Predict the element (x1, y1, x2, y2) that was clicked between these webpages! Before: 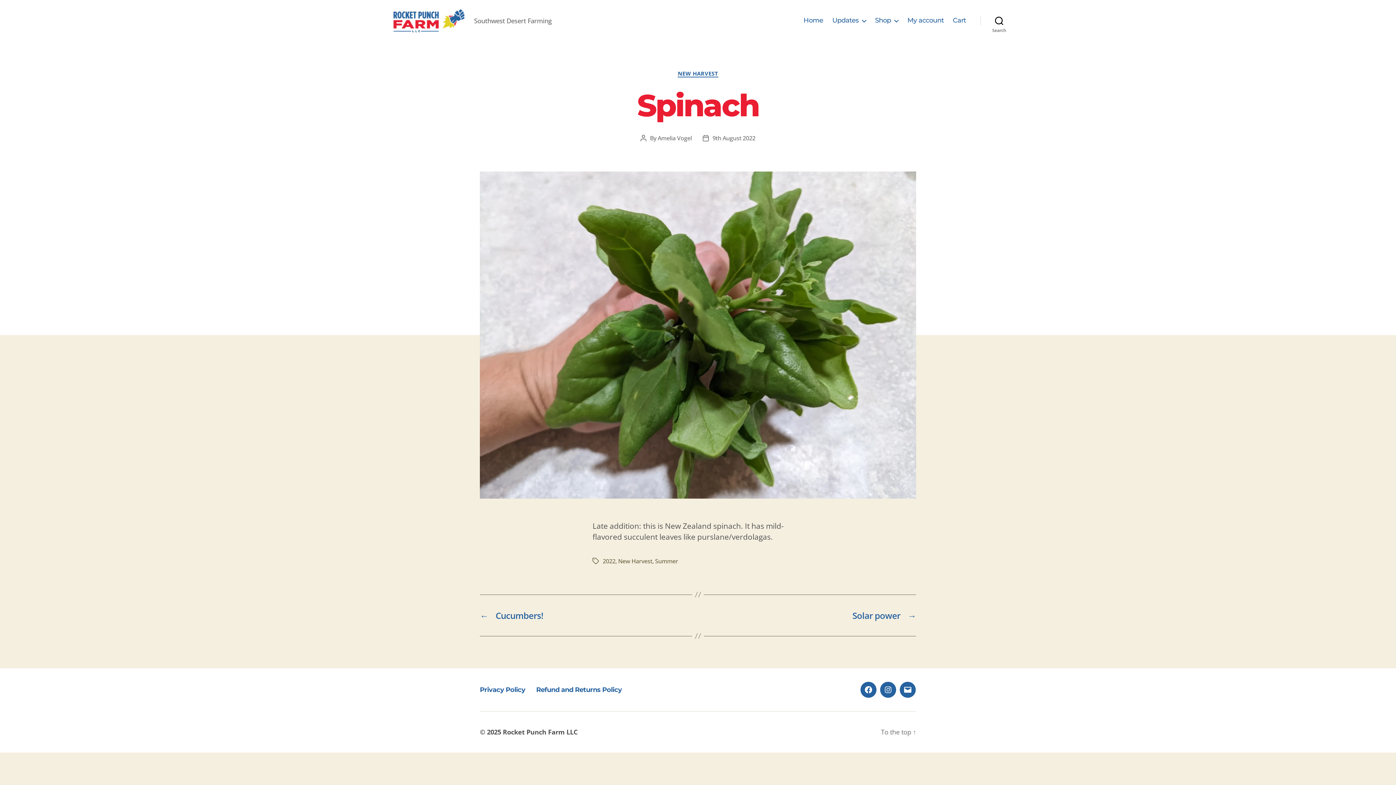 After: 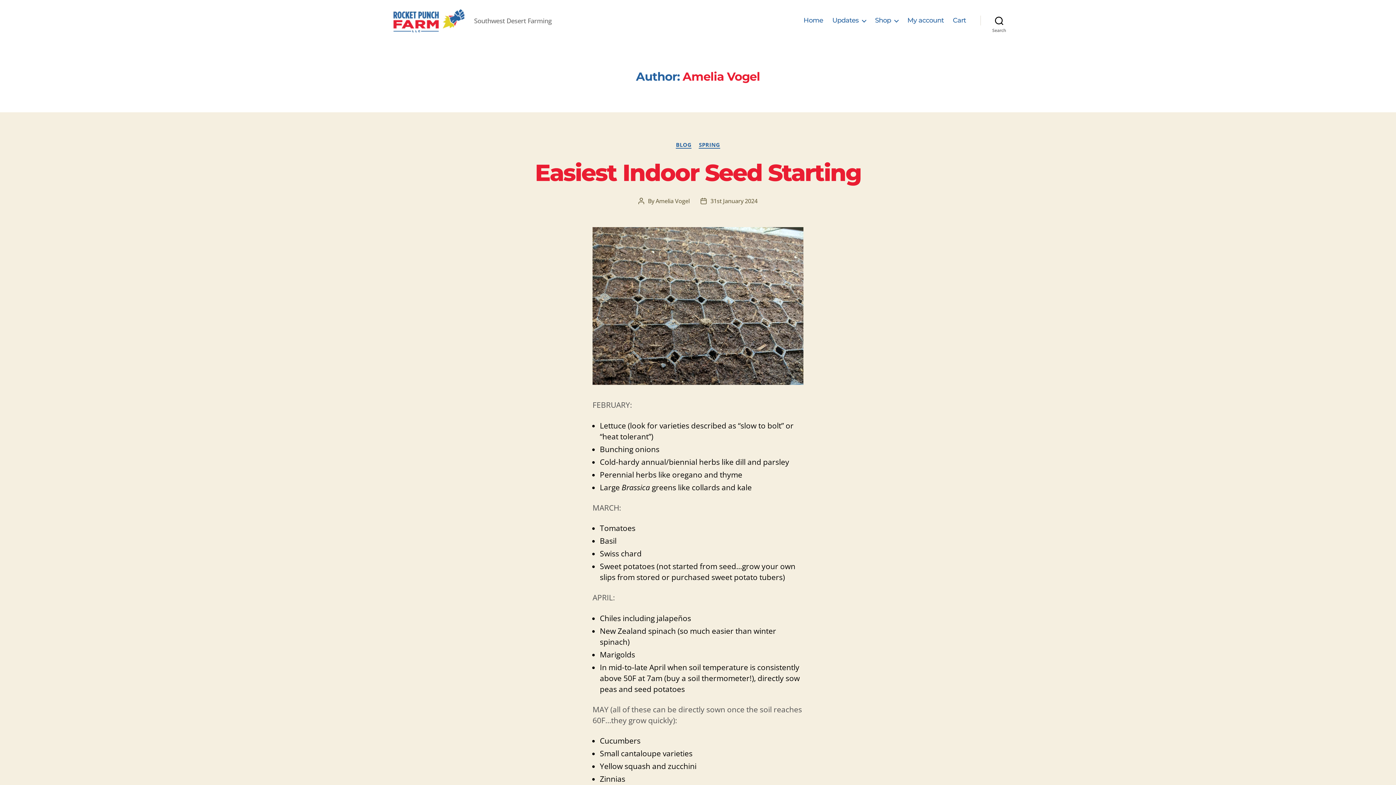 Action: label: Amelia Vogel bbox: (657, 134, 692, 142)